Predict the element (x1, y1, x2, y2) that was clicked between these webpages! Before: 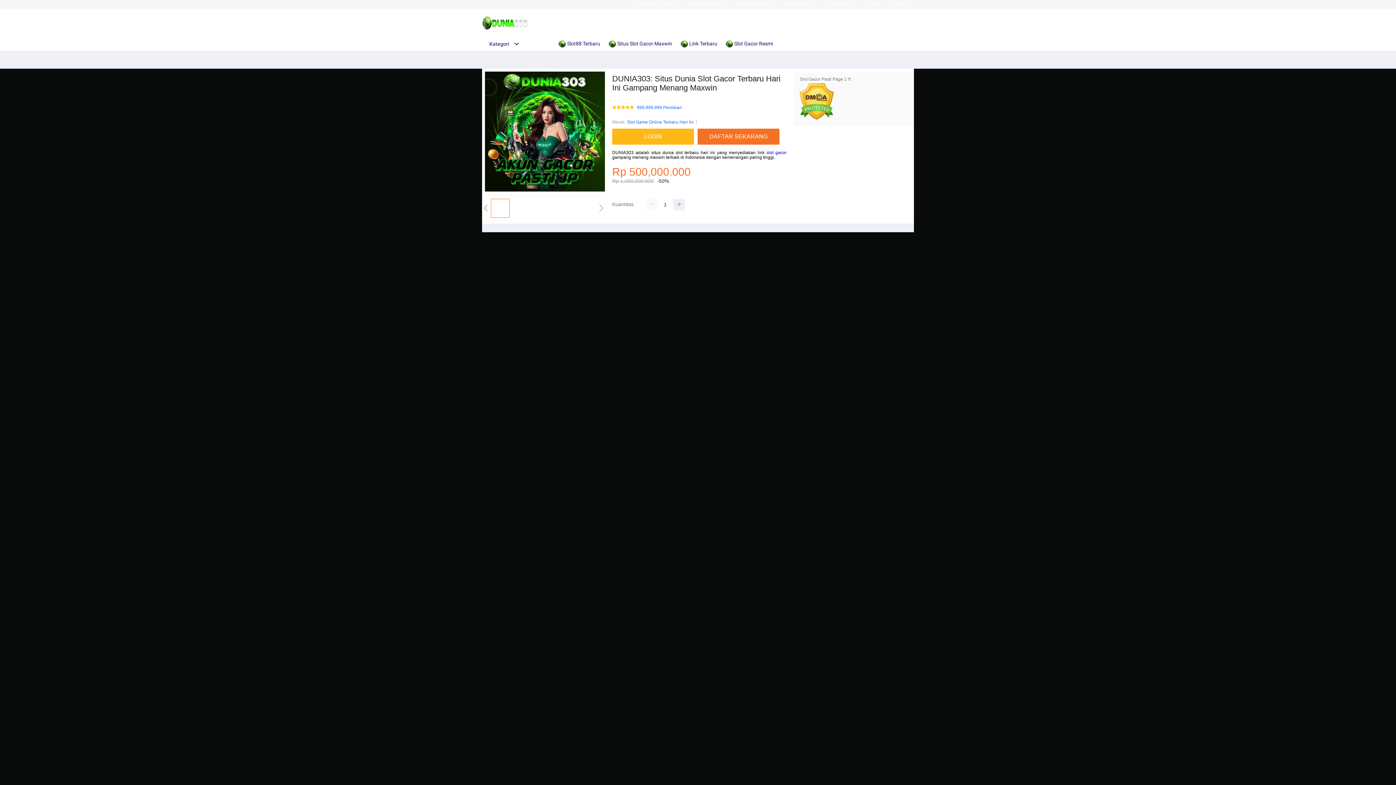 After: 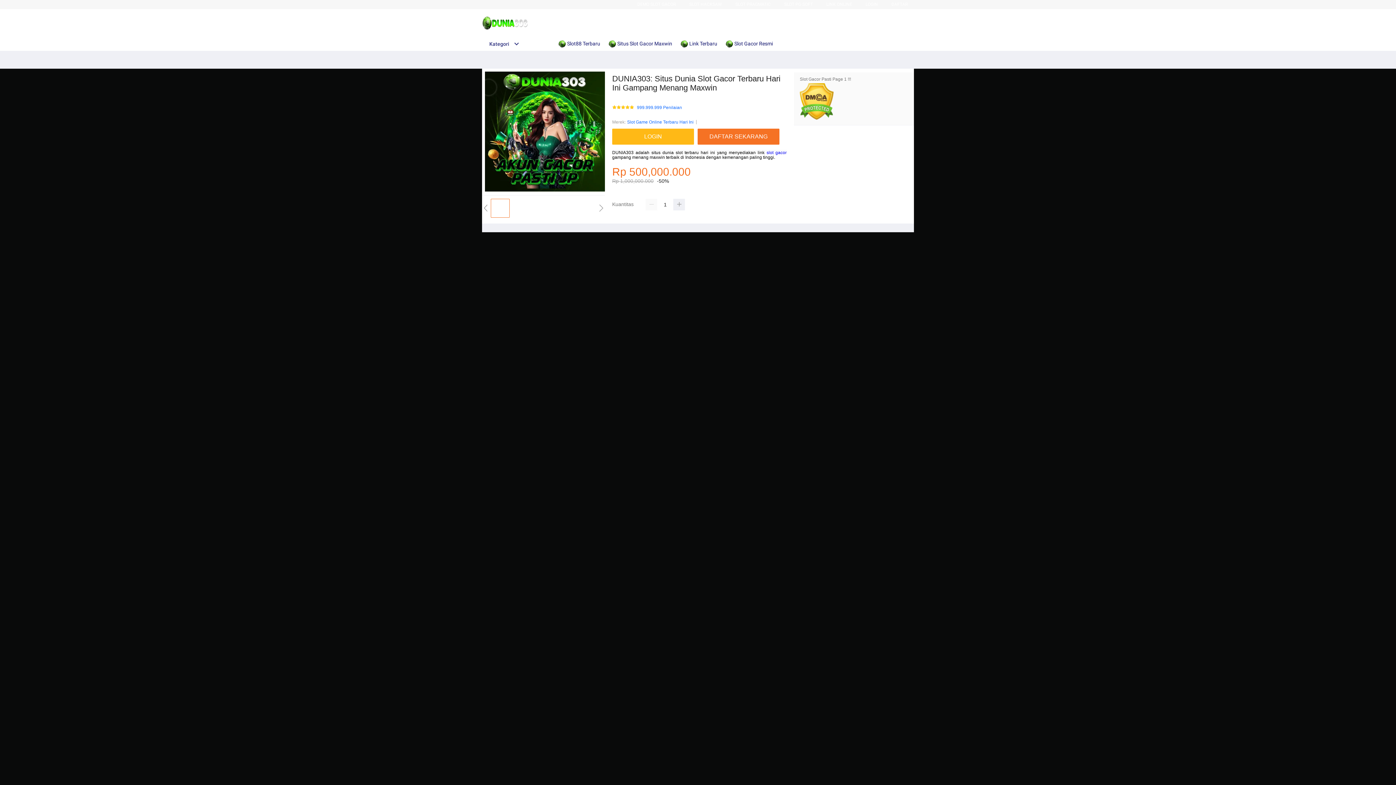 Action: bbox: (766, 150, 786, 155) label: slot gacor